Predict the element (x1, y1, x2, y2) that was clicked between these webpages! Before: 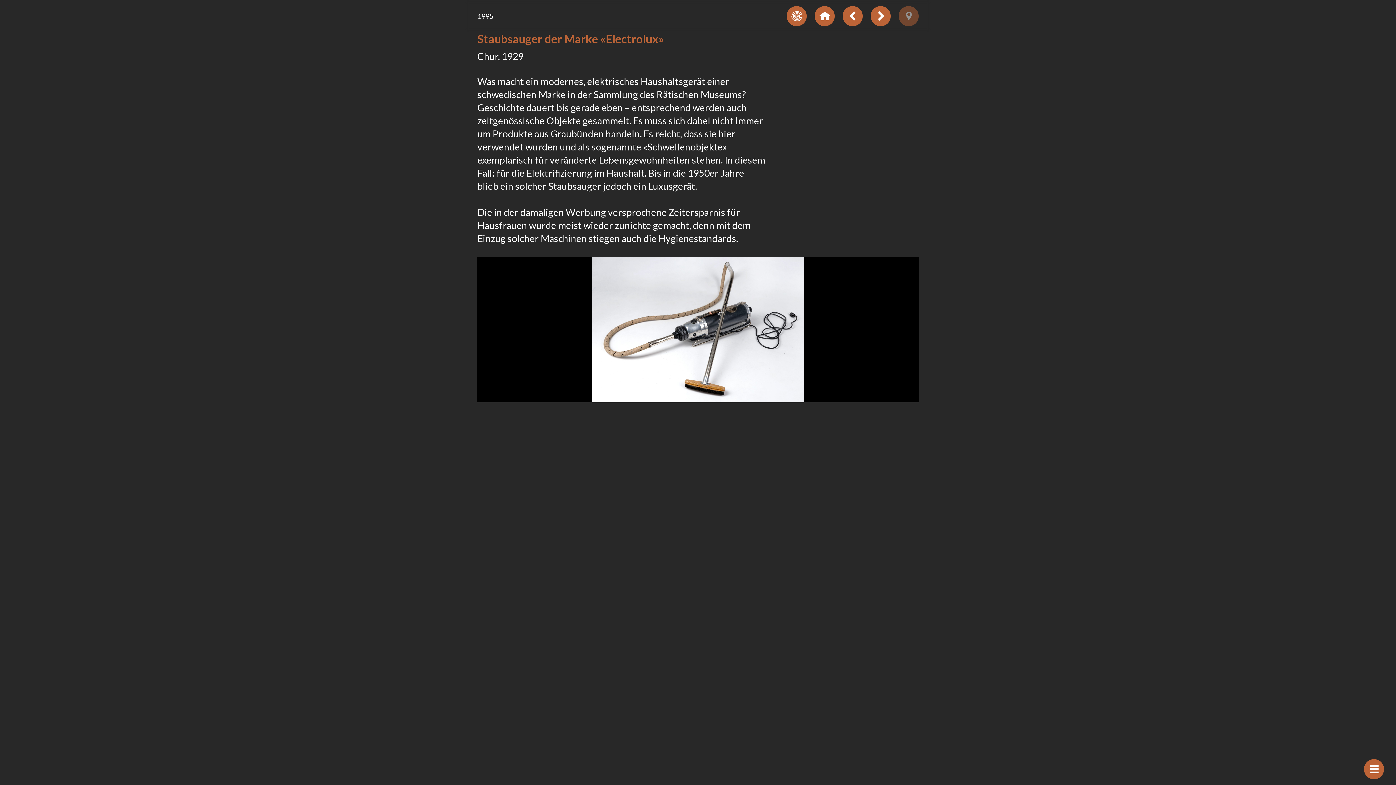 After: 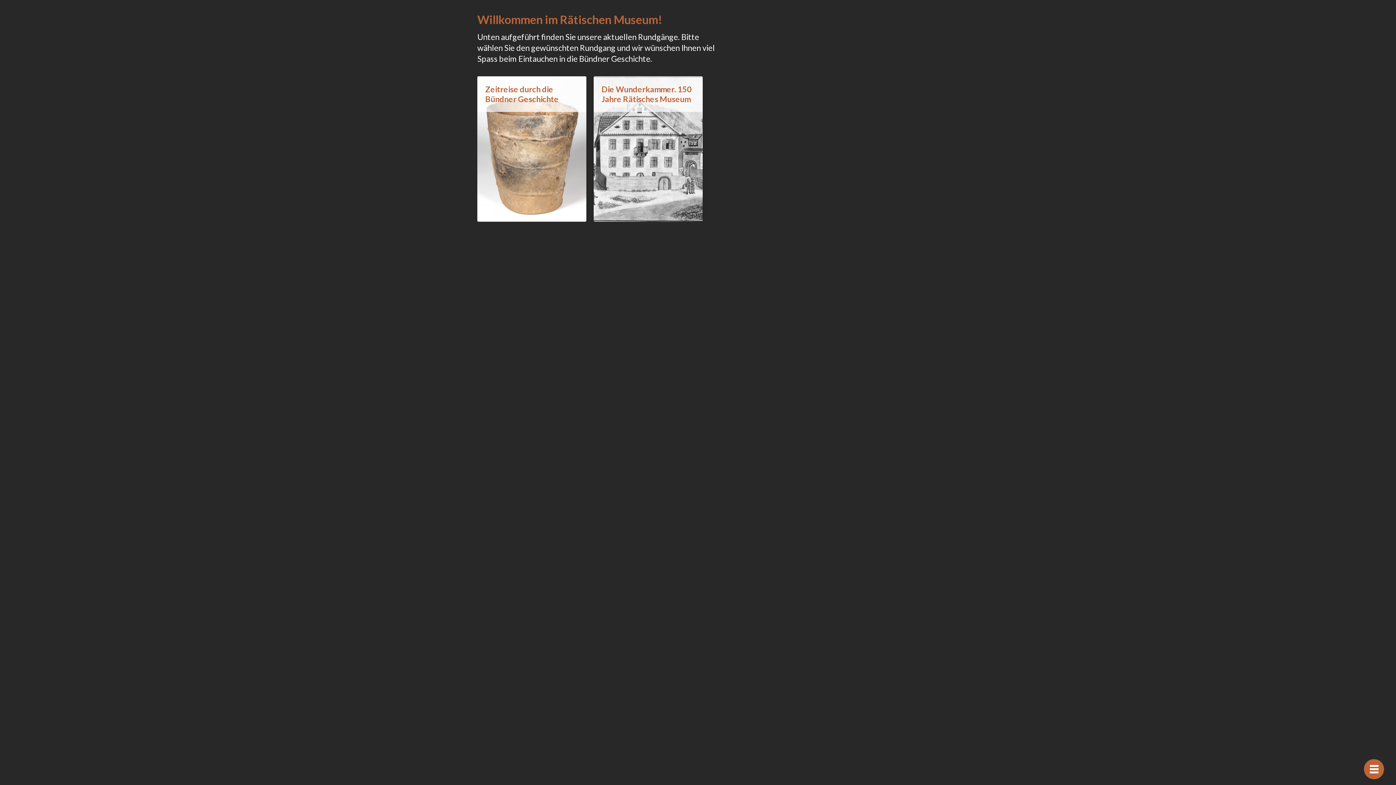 Action: bbox: (786, 6, 806, 26)